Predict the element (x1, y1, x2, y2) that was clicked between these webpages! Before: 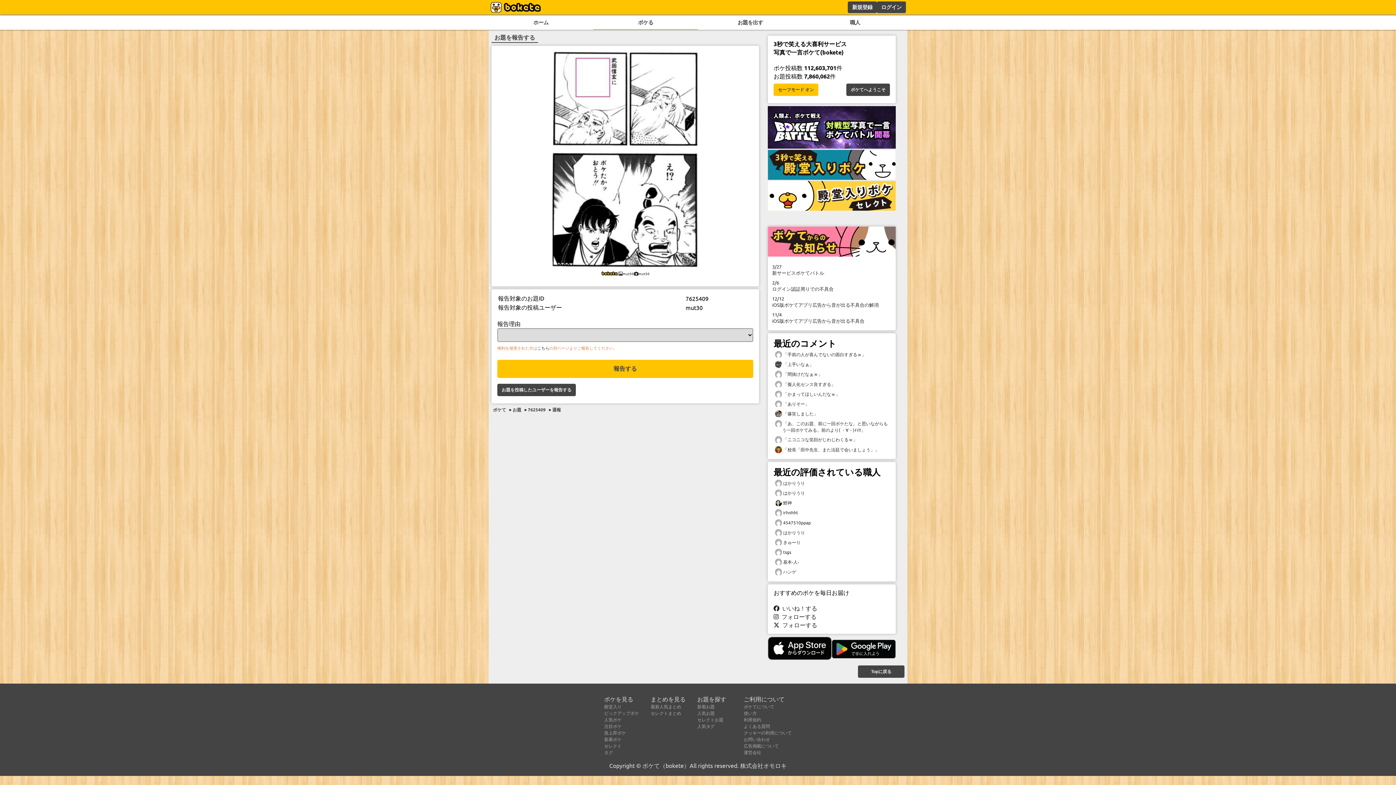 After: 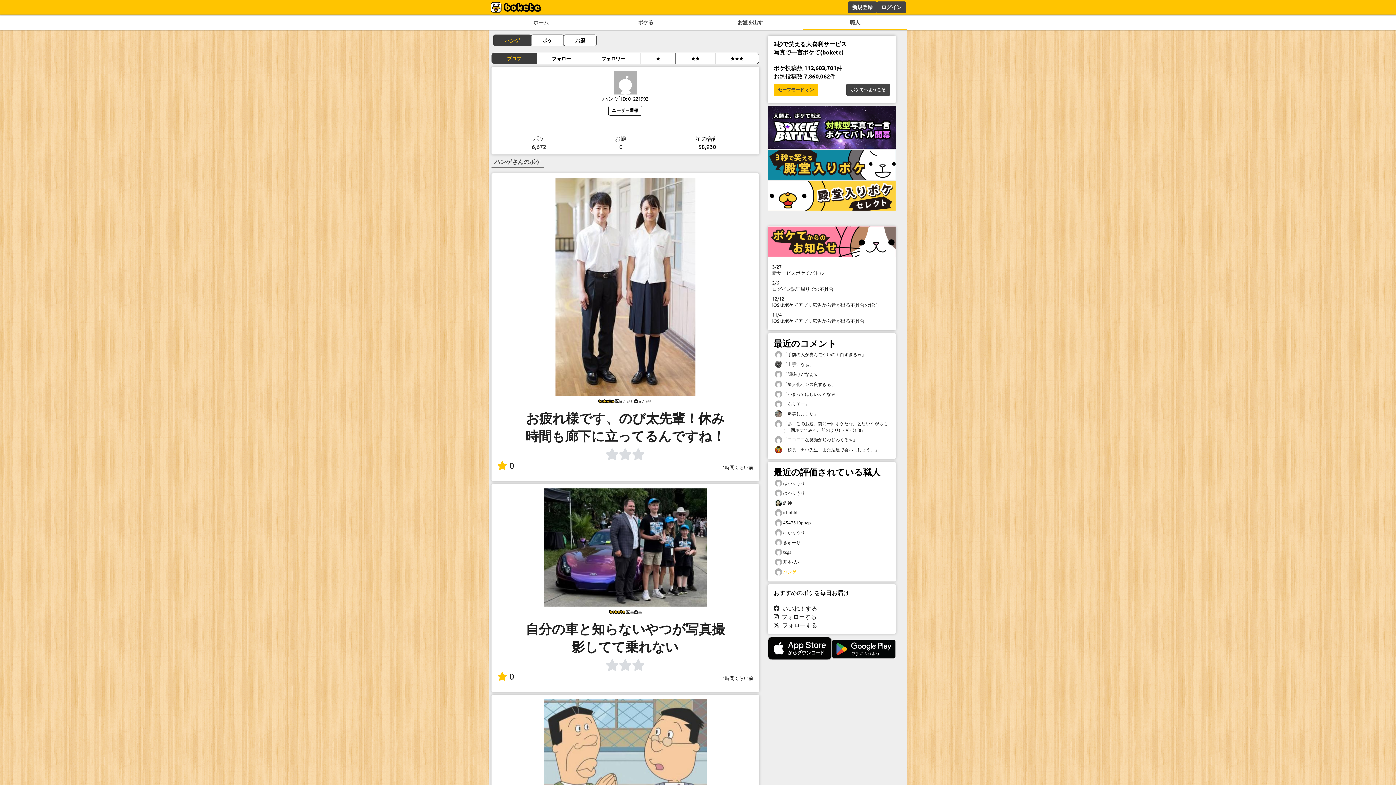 Action: label:  ハンゲ bbox: (773, 567, 890, 577)